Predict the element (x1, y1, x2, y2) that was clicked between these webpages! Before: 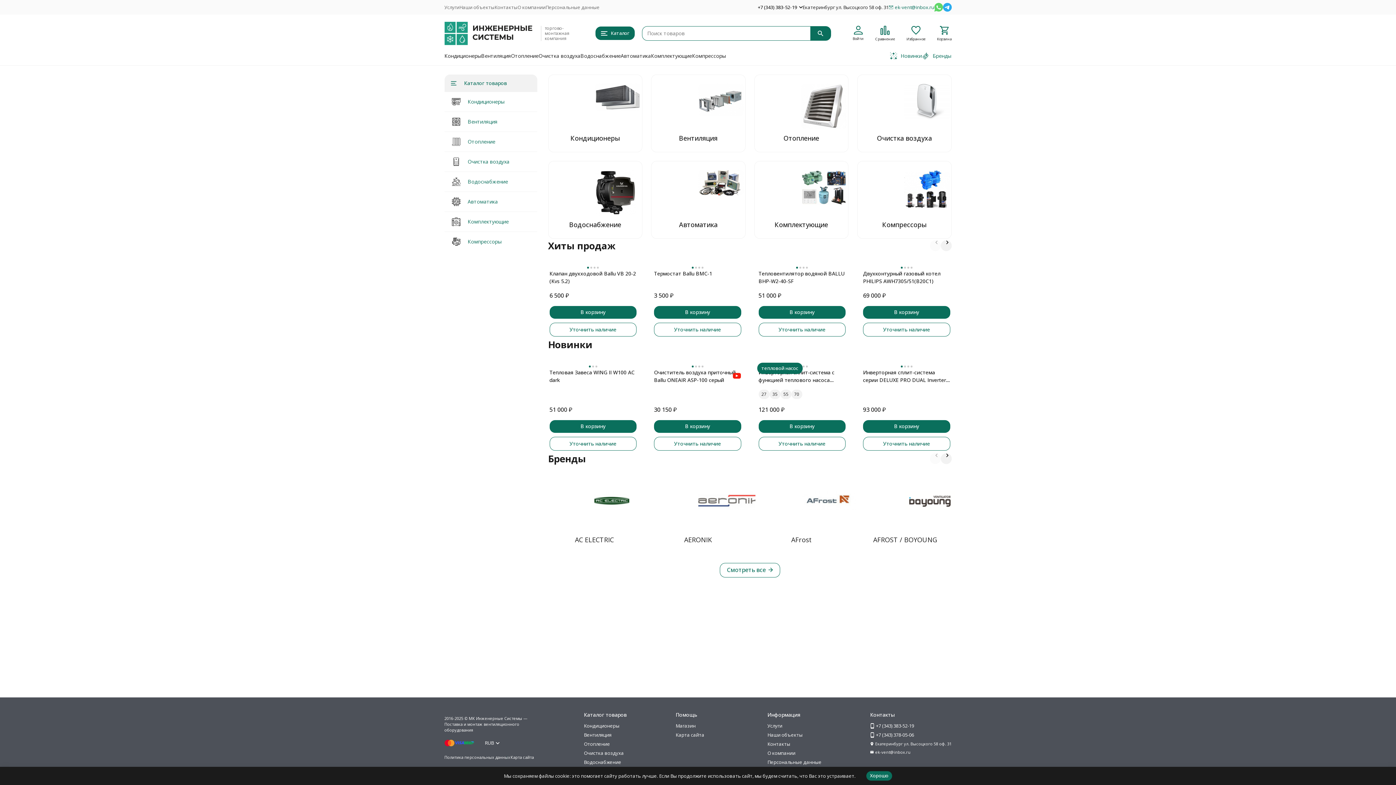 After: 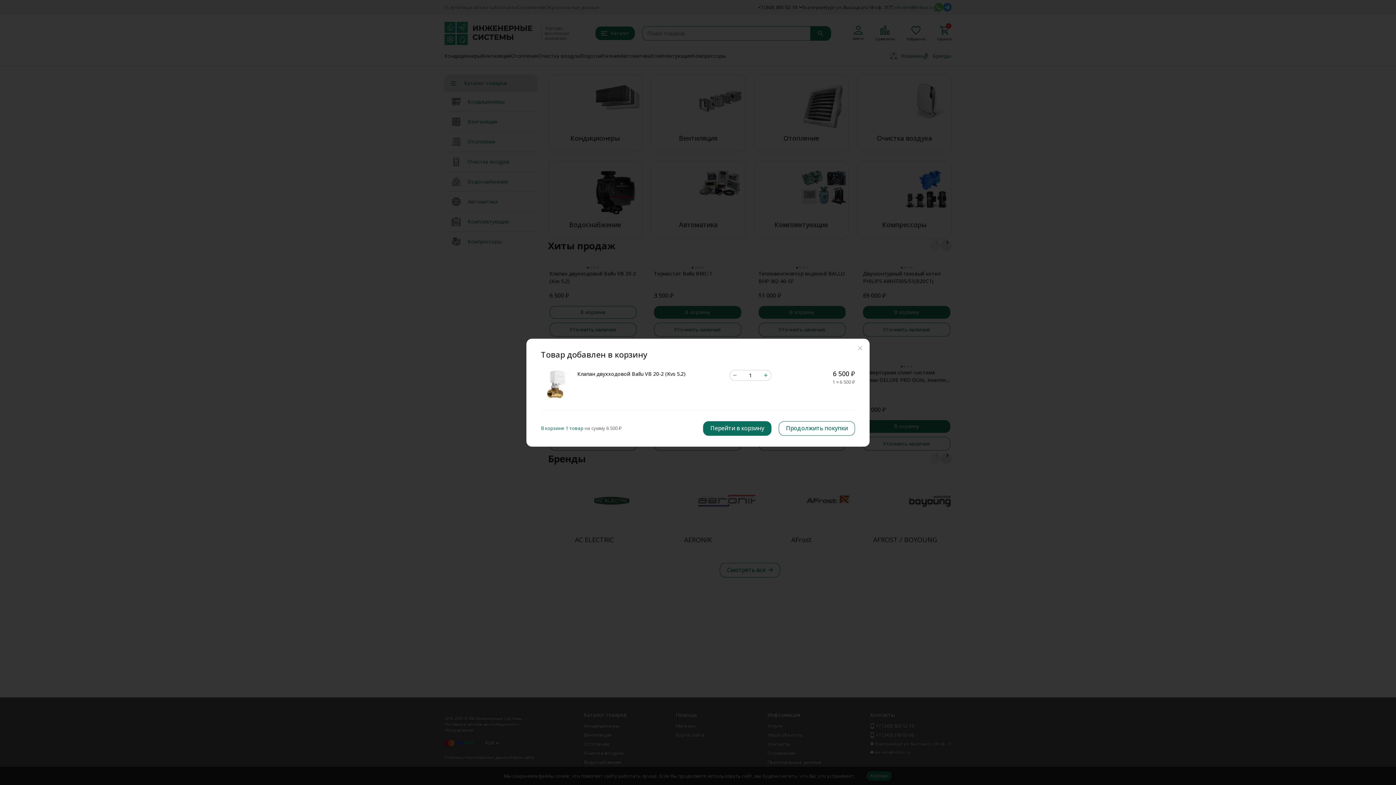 Action: label: В корзину bbox: (549, 306, 636, 318)